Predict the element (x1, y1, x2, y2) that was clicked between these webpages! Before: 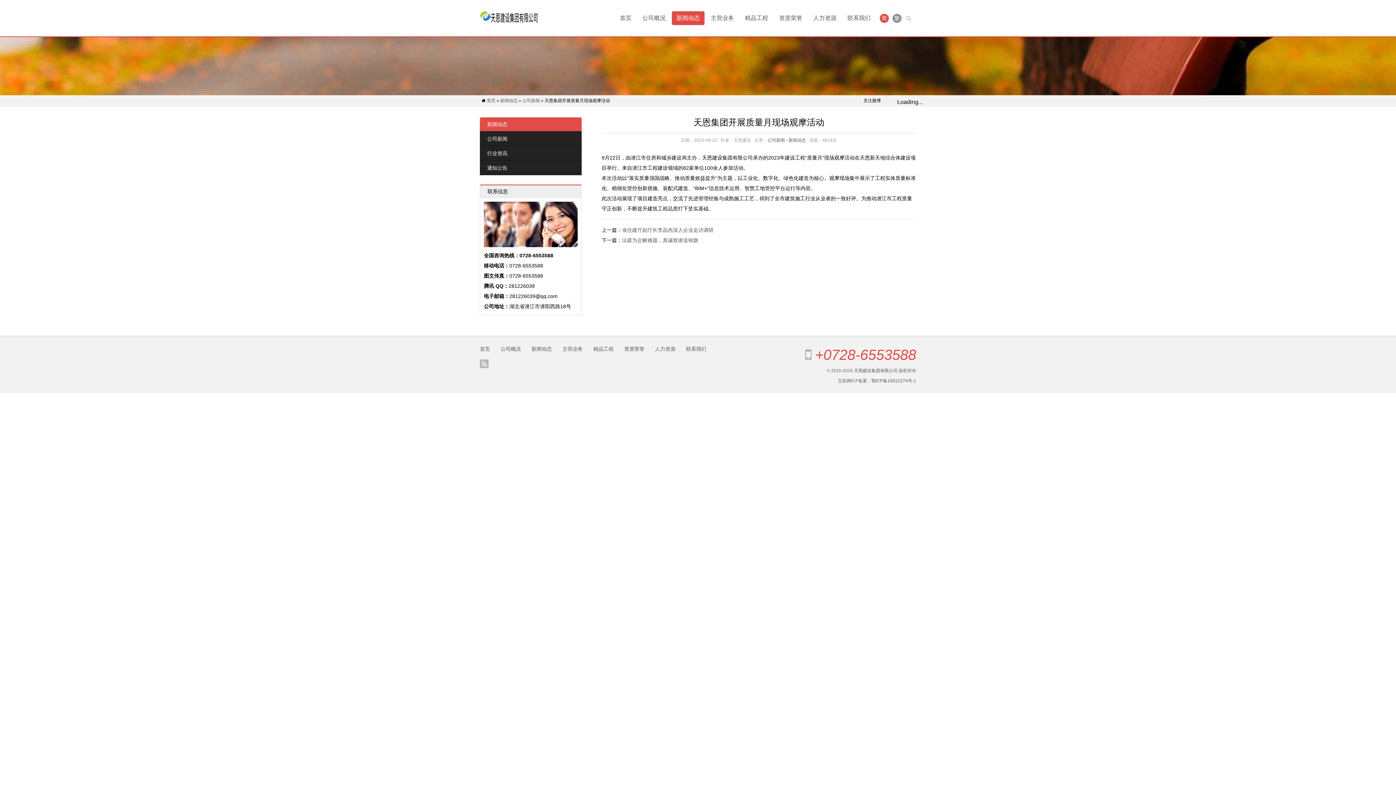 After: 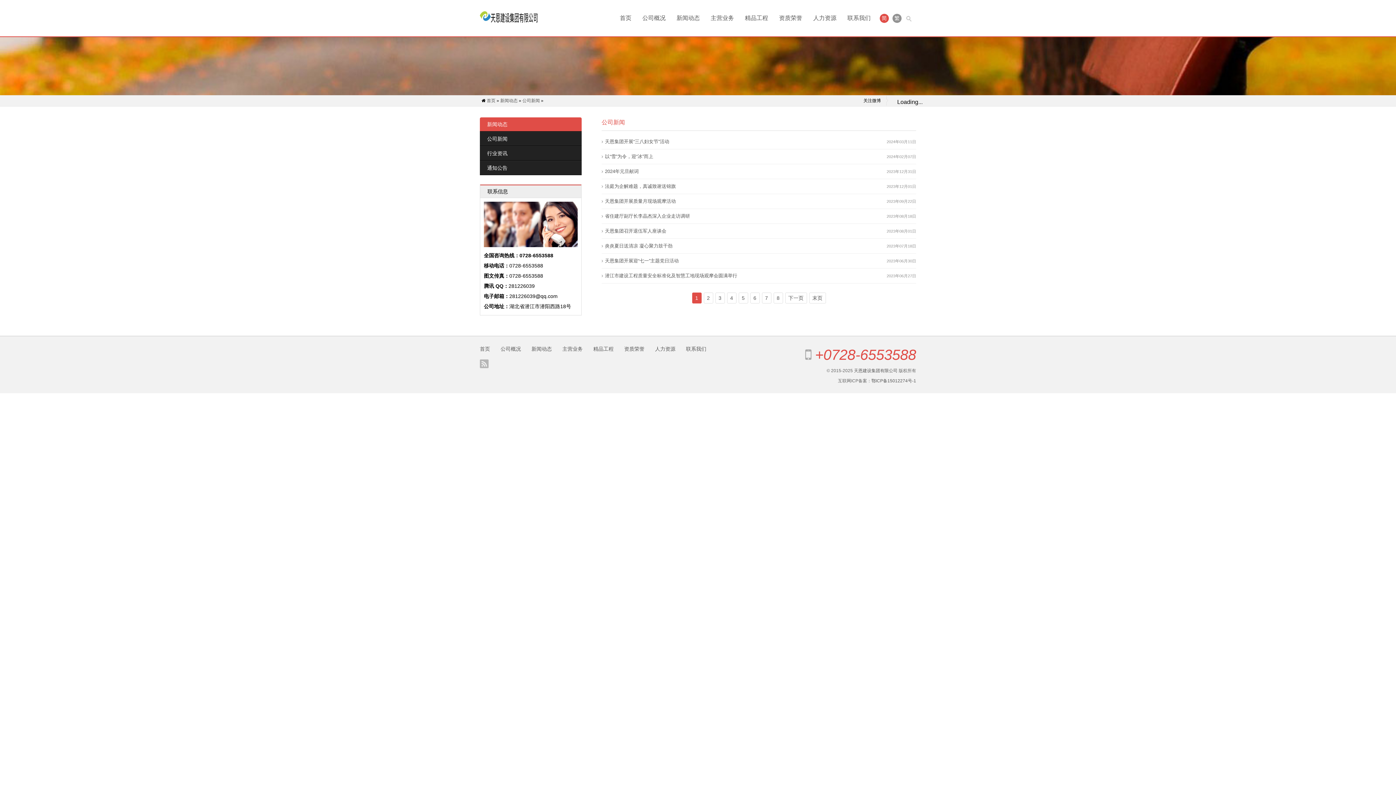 Action: bbox: (522, 98, 540, 103) label: 公司新闻